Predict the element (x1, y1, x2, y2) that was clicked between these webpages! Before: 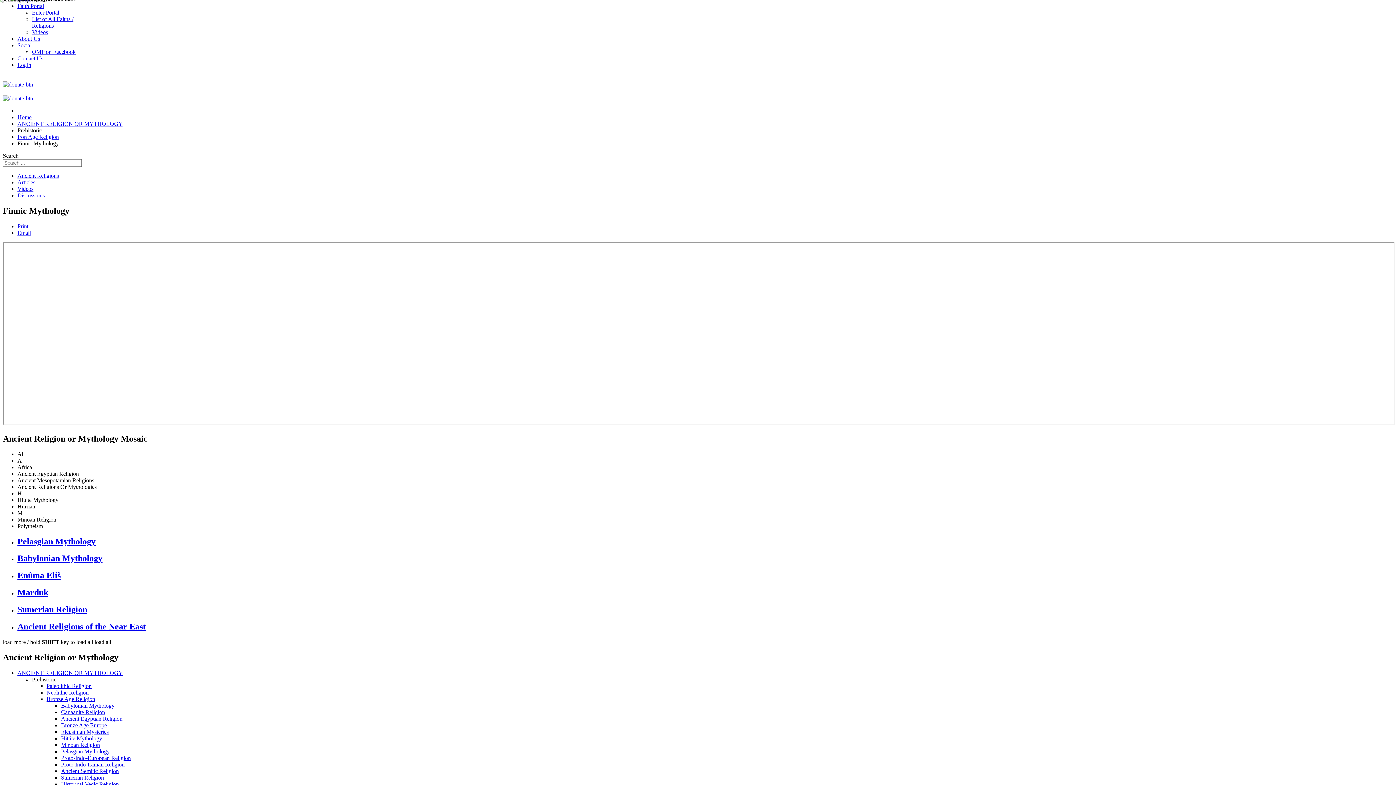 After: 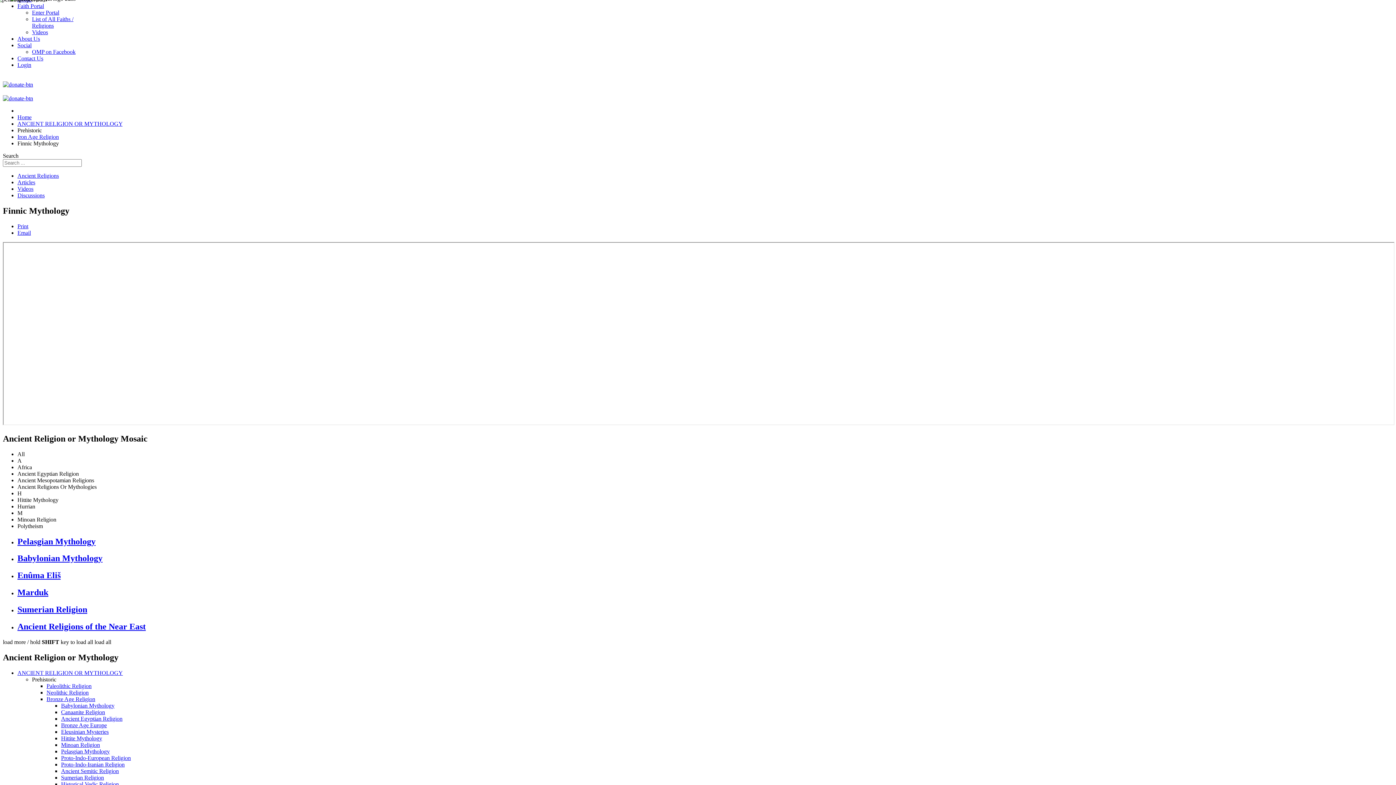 Action: bbox: (32, 48, 75, 54) label: OMP on Facebook